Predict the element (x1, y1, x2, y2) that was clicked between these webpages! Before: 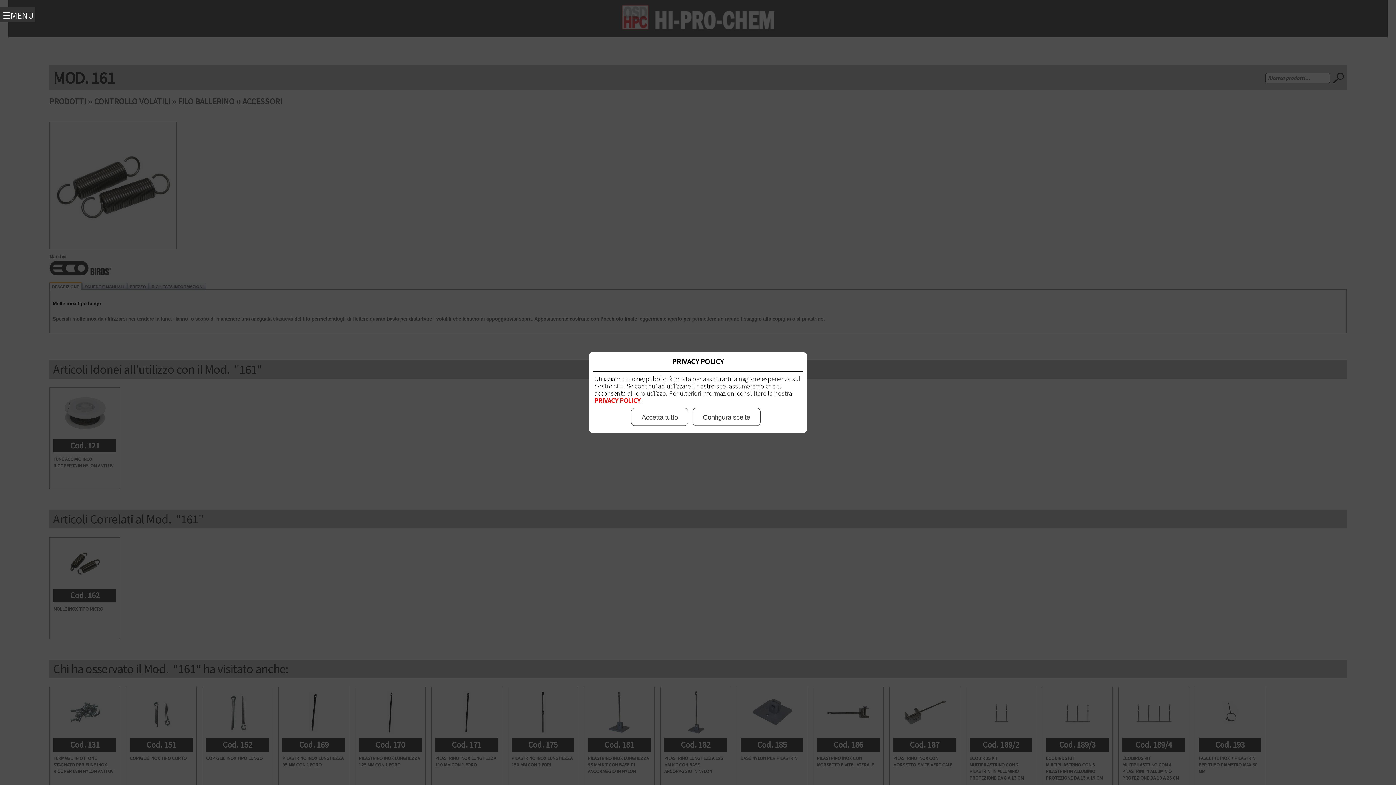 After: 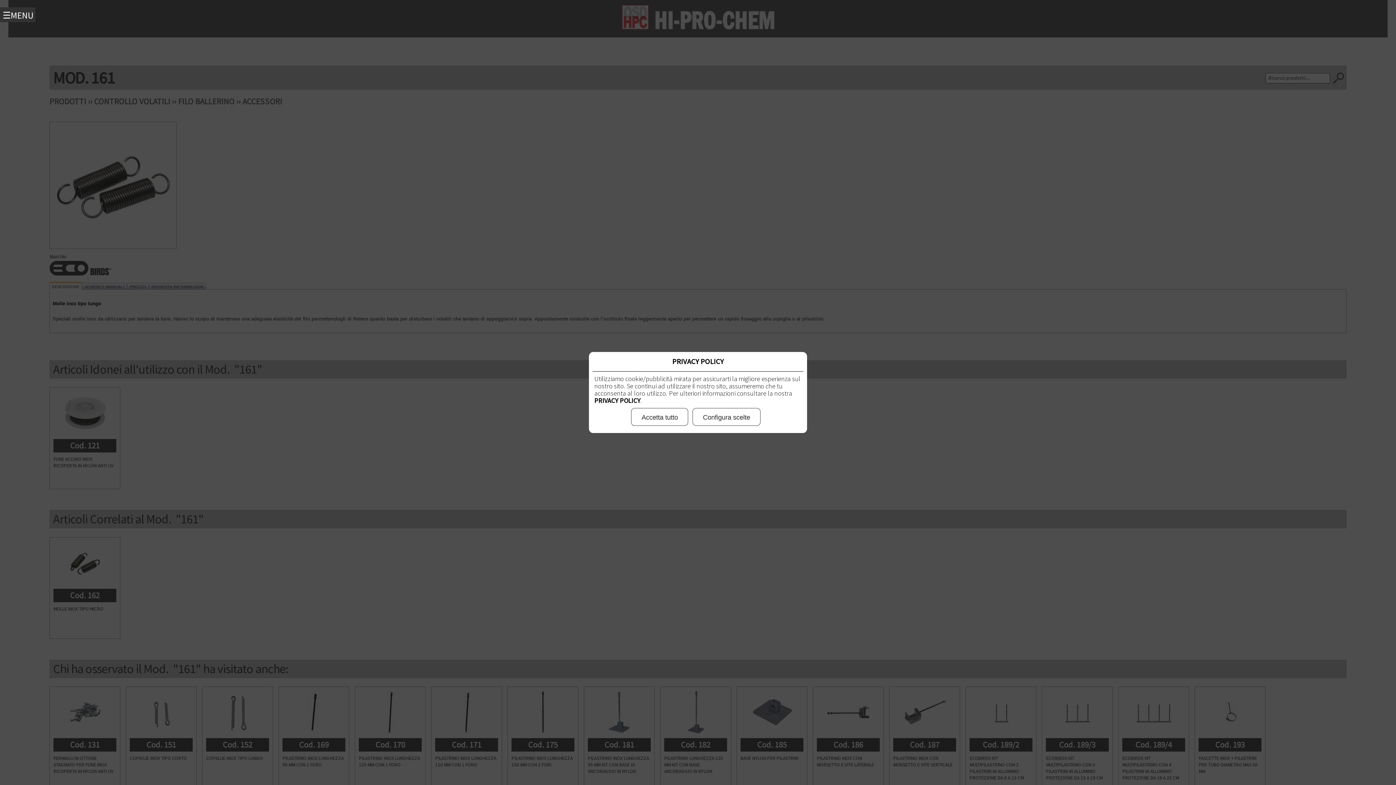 Action: bbox: (594, 396, 640, 404) label: PRIVACY POLICY